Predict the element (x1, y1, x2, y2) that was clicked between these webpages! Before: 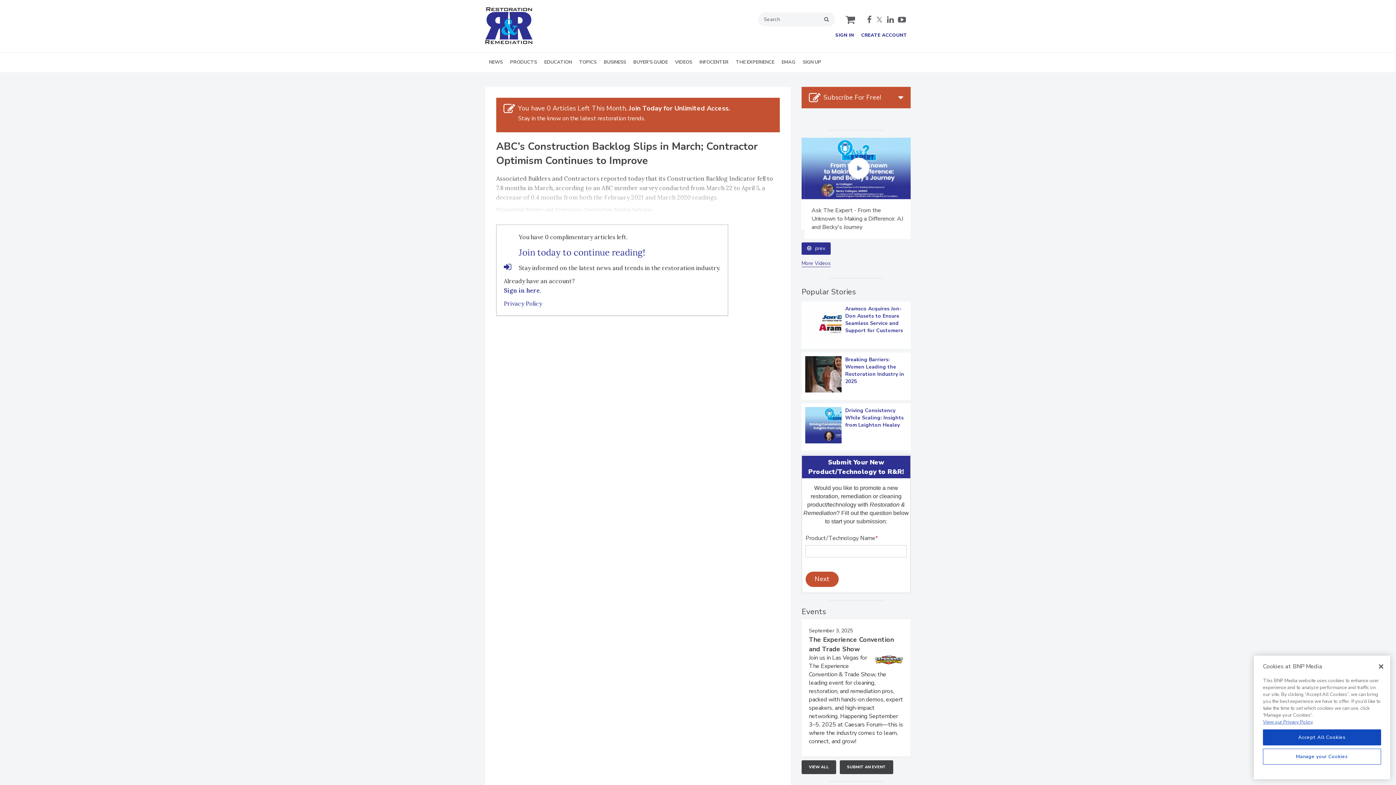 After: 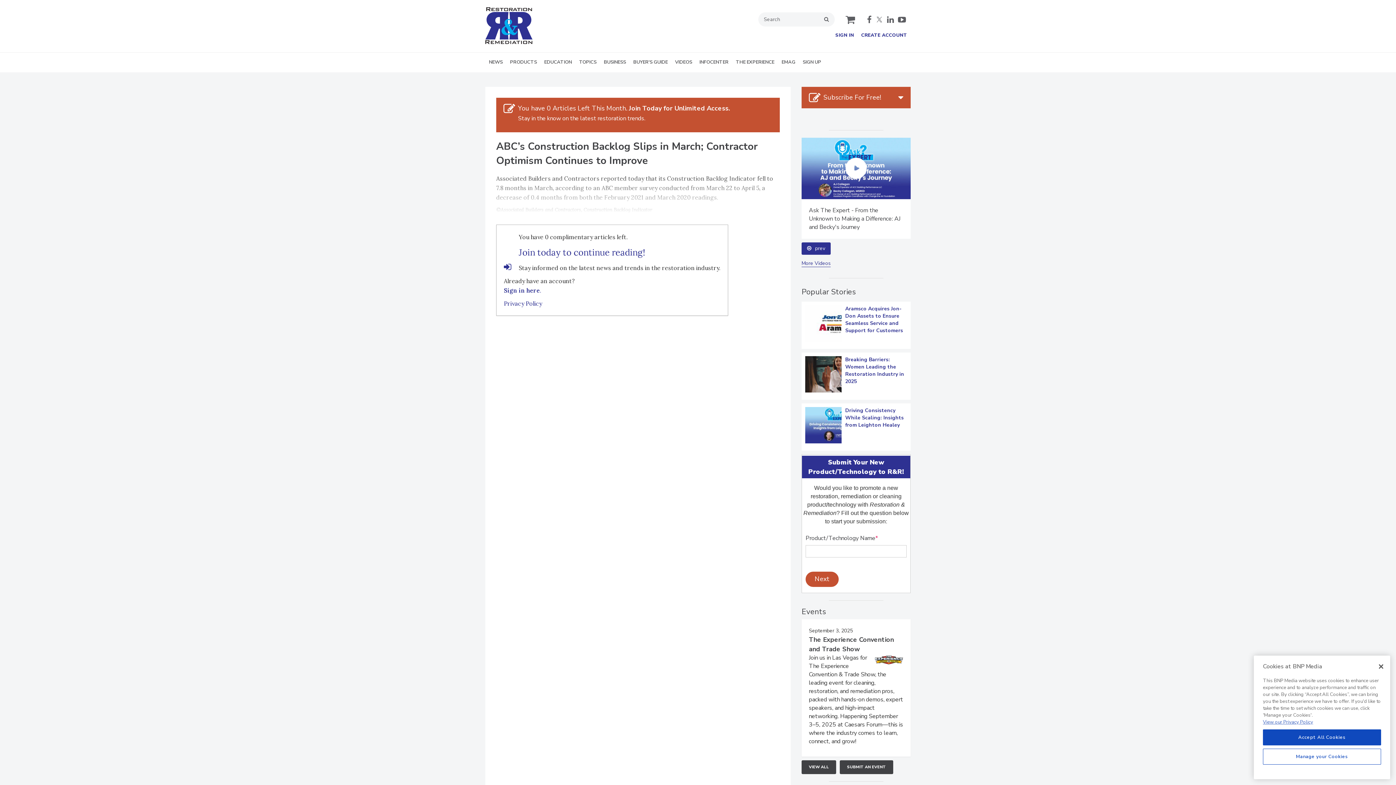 Action: label: Privacy Policy bbox: (504, 331, 720, 340)